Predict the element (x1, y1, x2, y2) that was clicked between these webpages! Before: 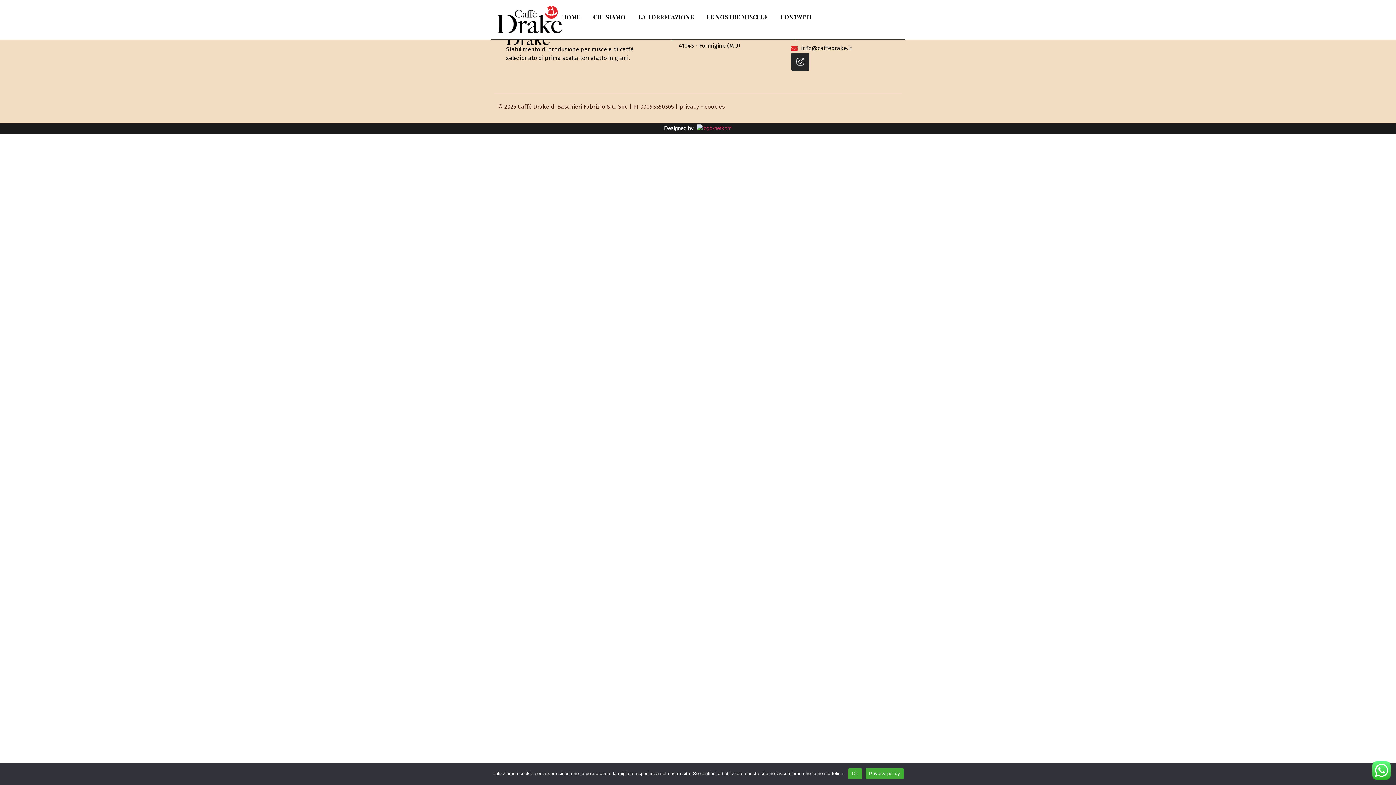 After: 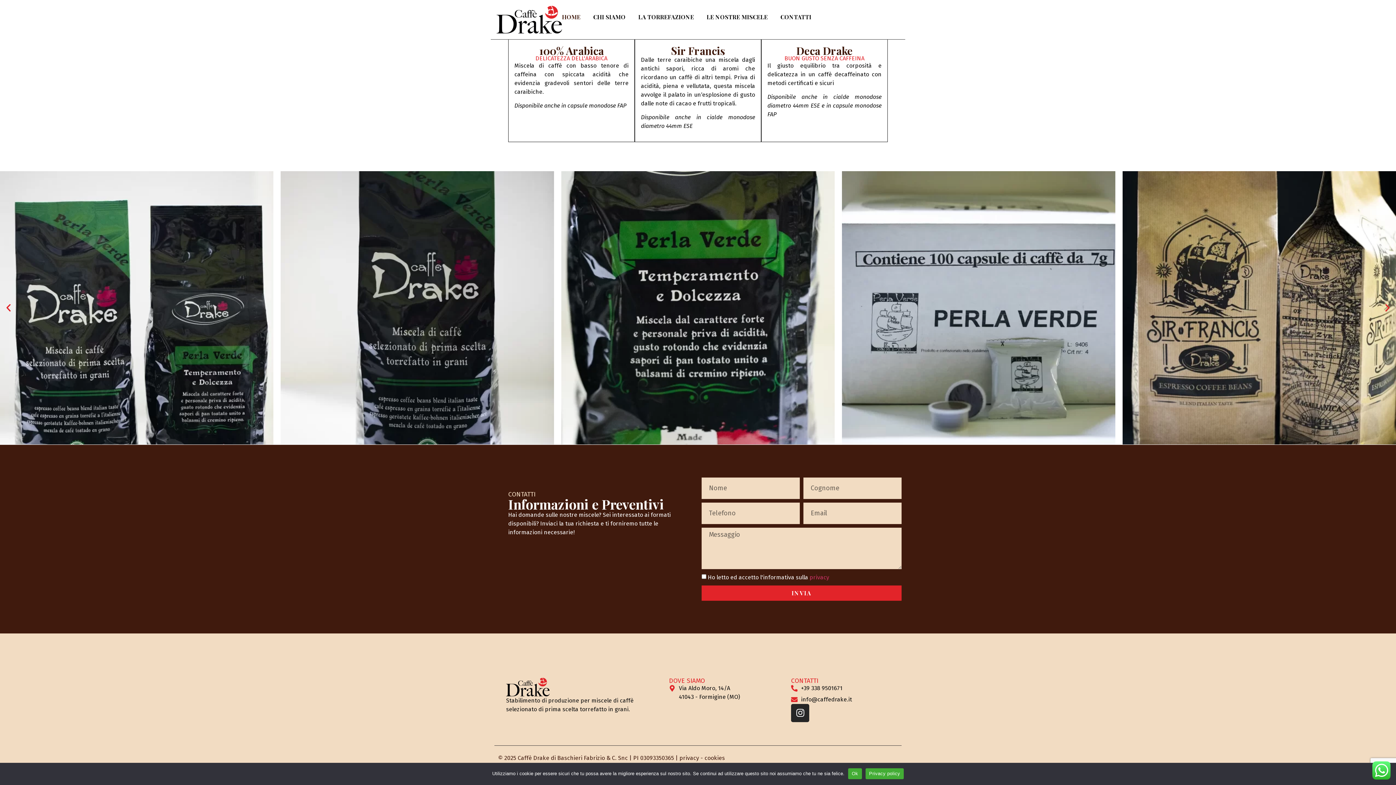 Action: label: CONTATTI bbox: (780, 5, 811, 28)